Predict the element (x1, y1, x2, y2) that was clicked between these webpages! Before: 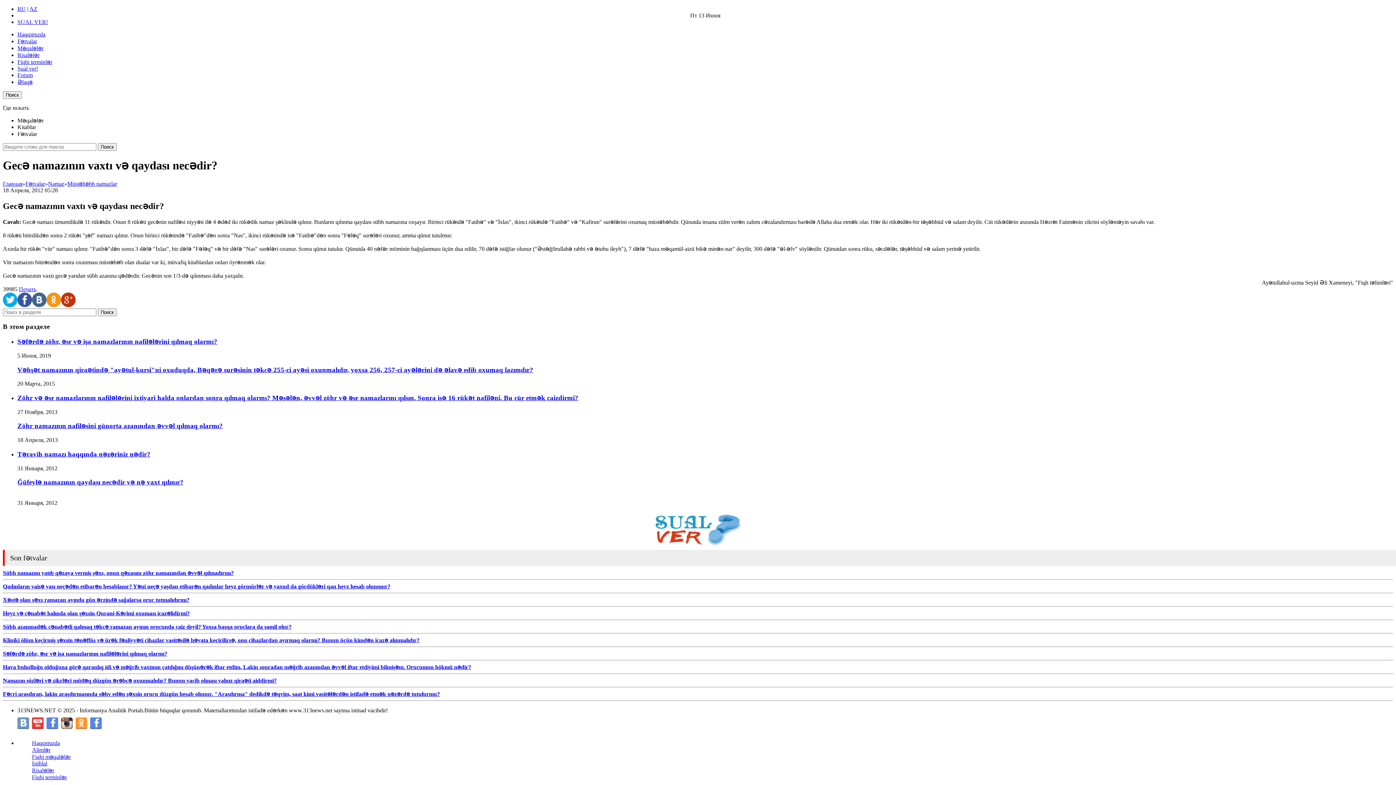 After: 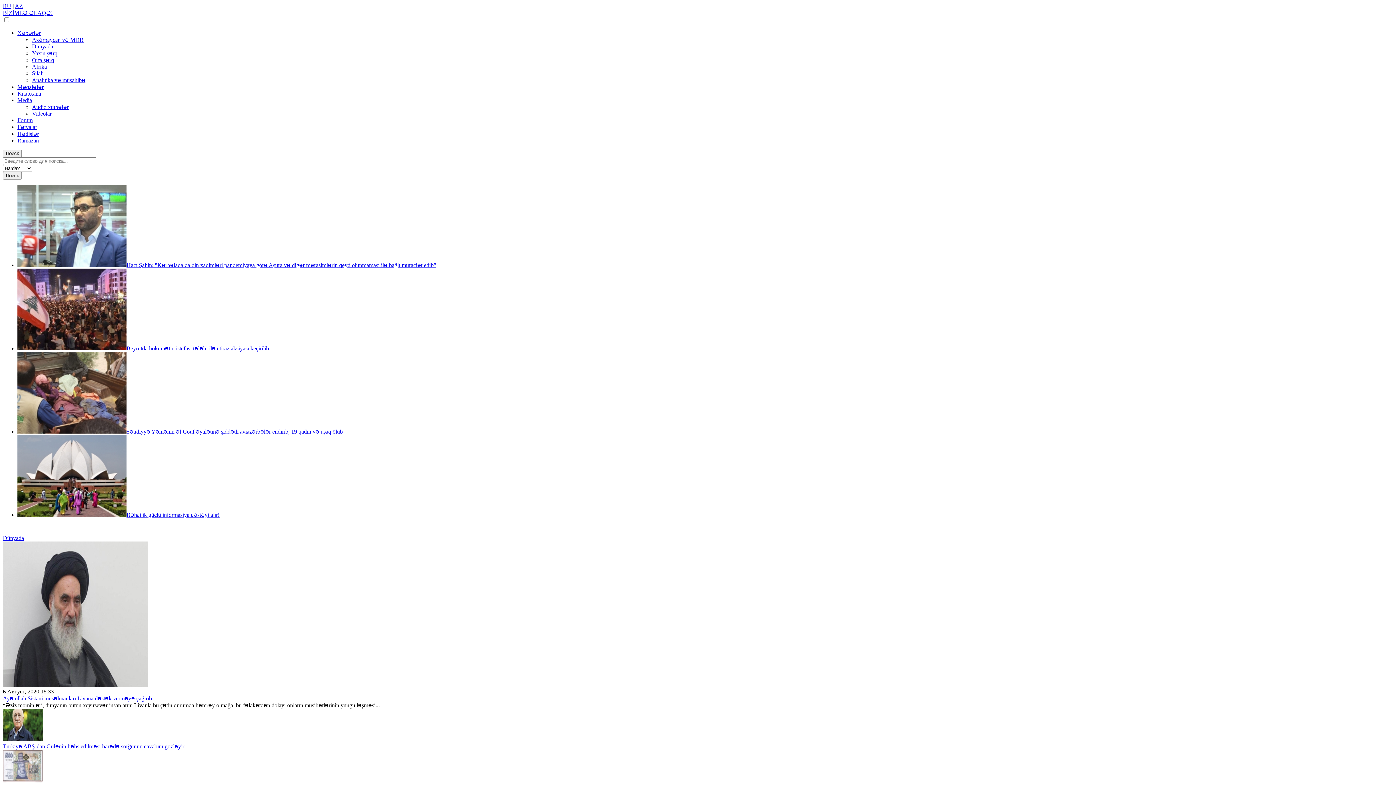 Action: label: AZ bbox: (29, 5, 37, 12)